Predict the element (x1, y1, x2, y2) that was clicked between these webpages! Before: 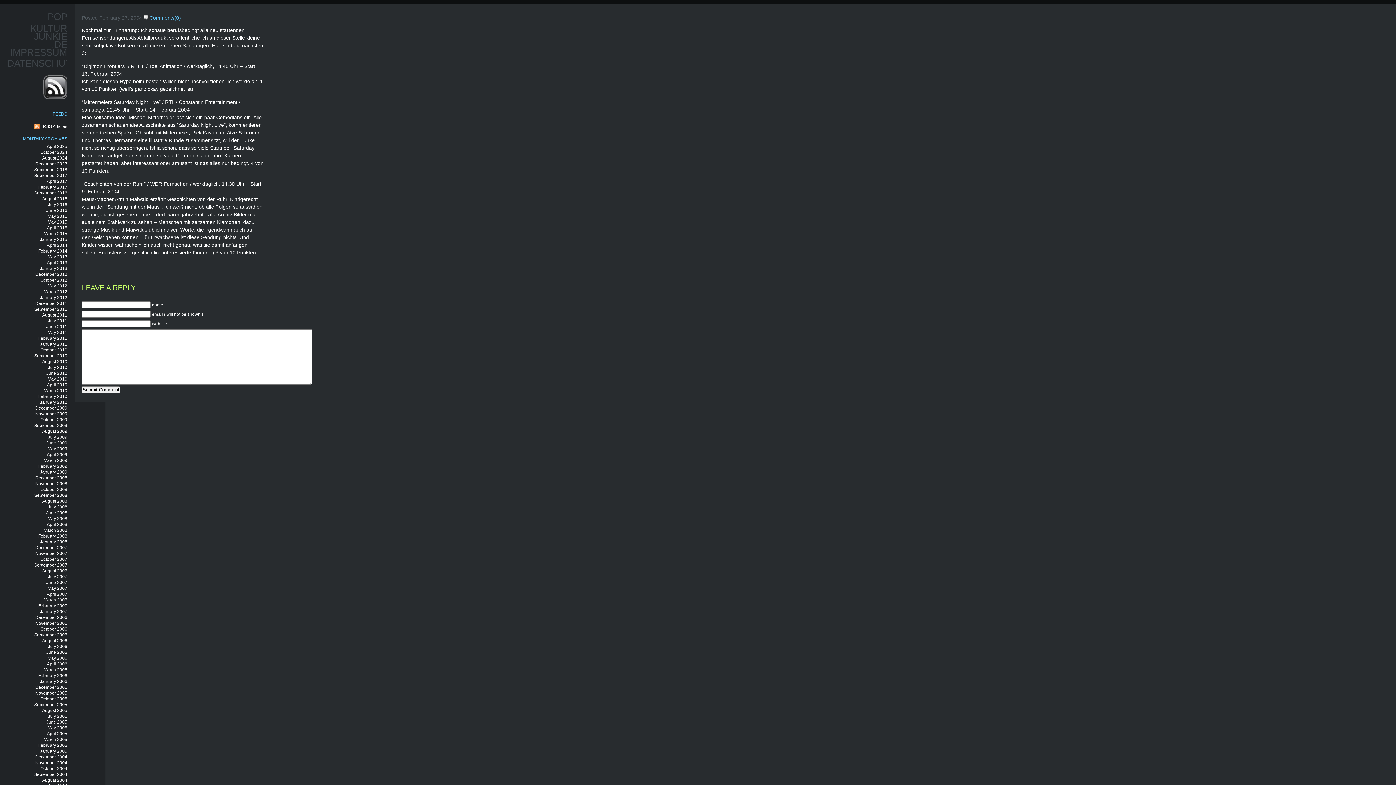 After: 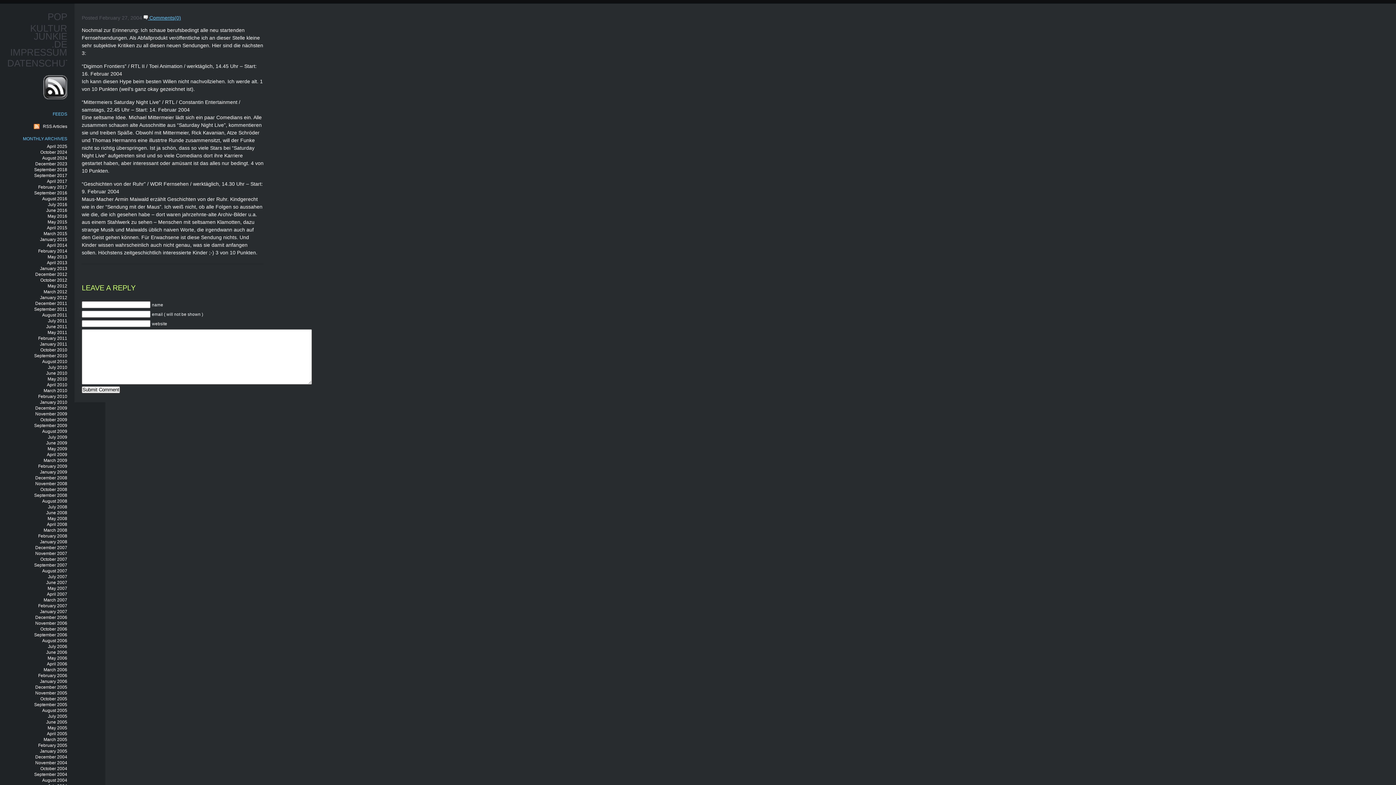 Action: label:  Comments(0) bbox: (143, 14, 181, 20)